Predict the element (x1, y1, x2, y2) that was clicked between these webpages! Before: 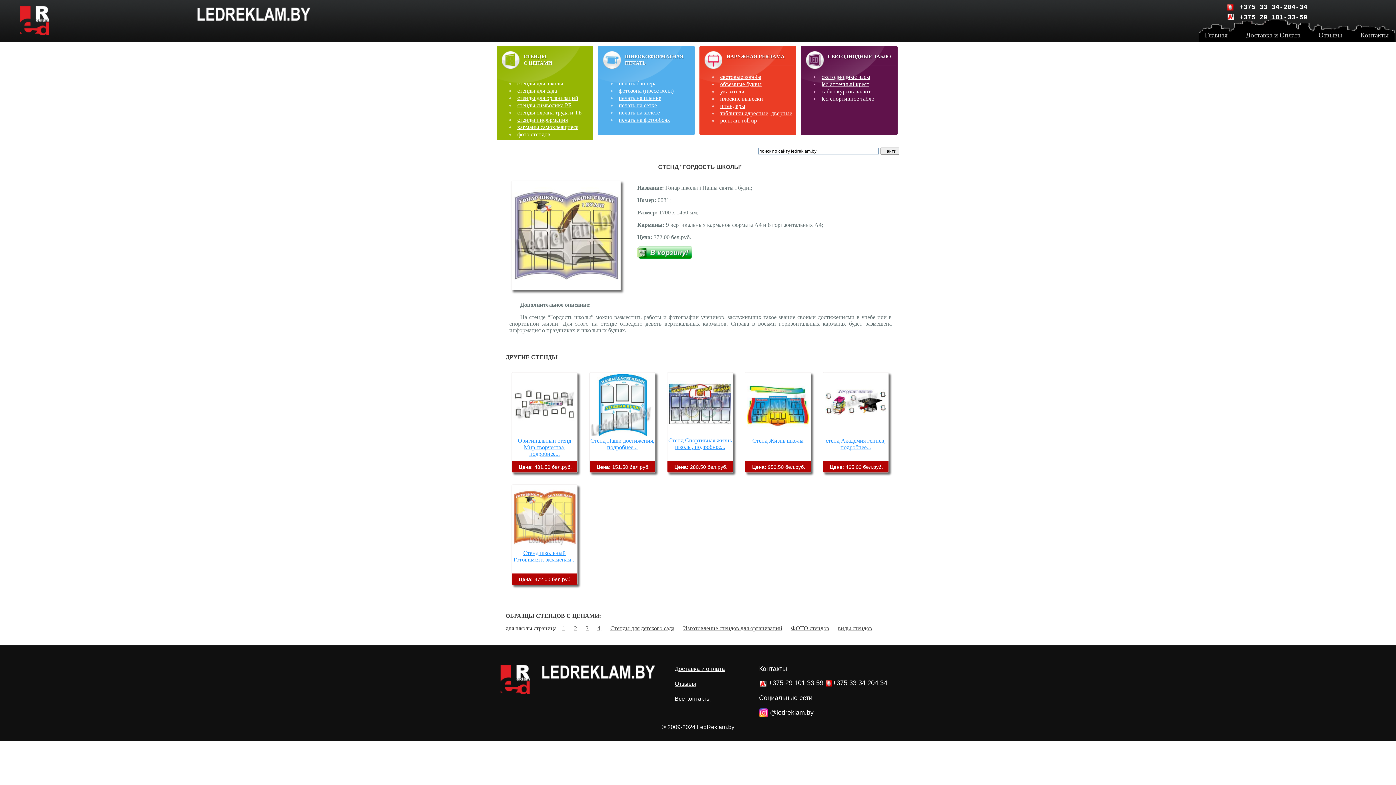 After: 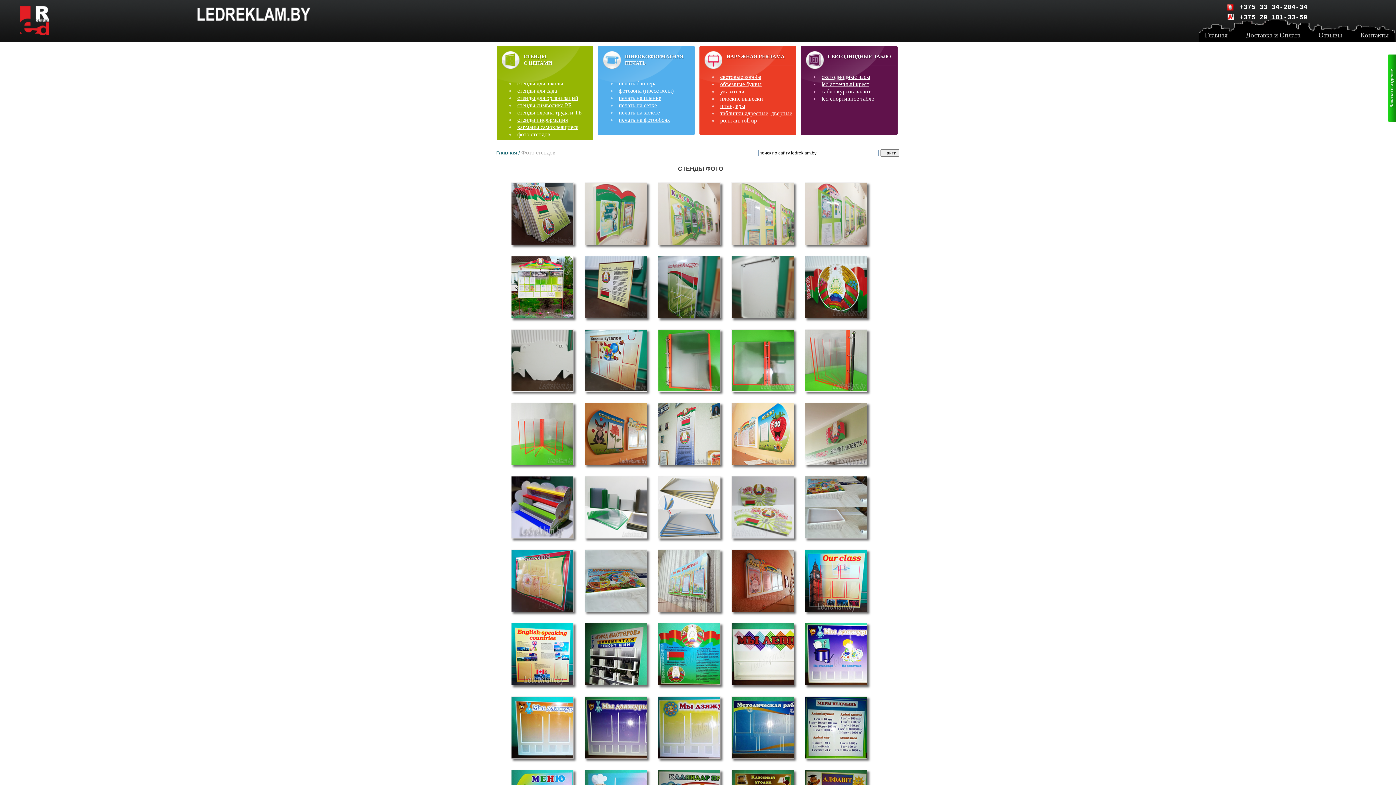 Action: bbox: (791, 614, 836, 631) label: ФОТО стендов